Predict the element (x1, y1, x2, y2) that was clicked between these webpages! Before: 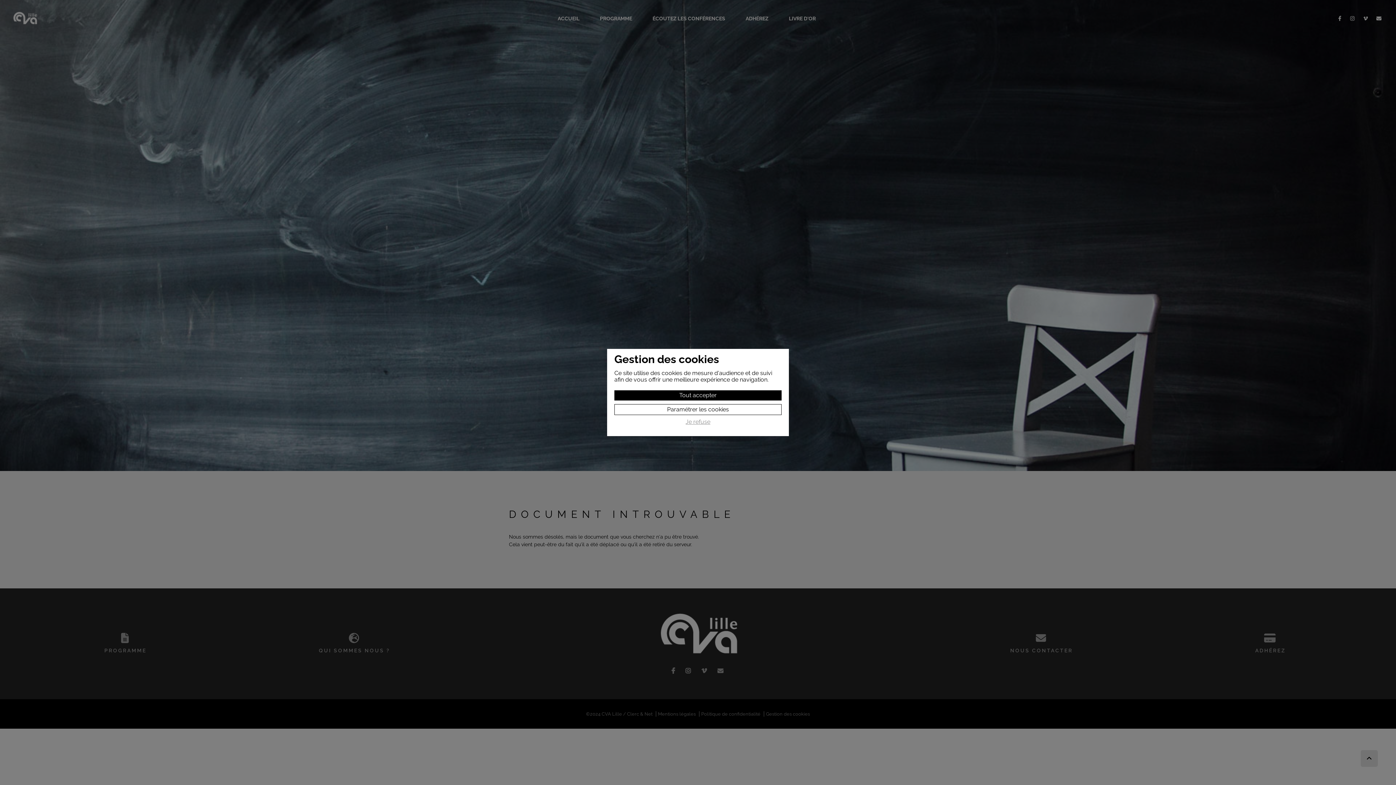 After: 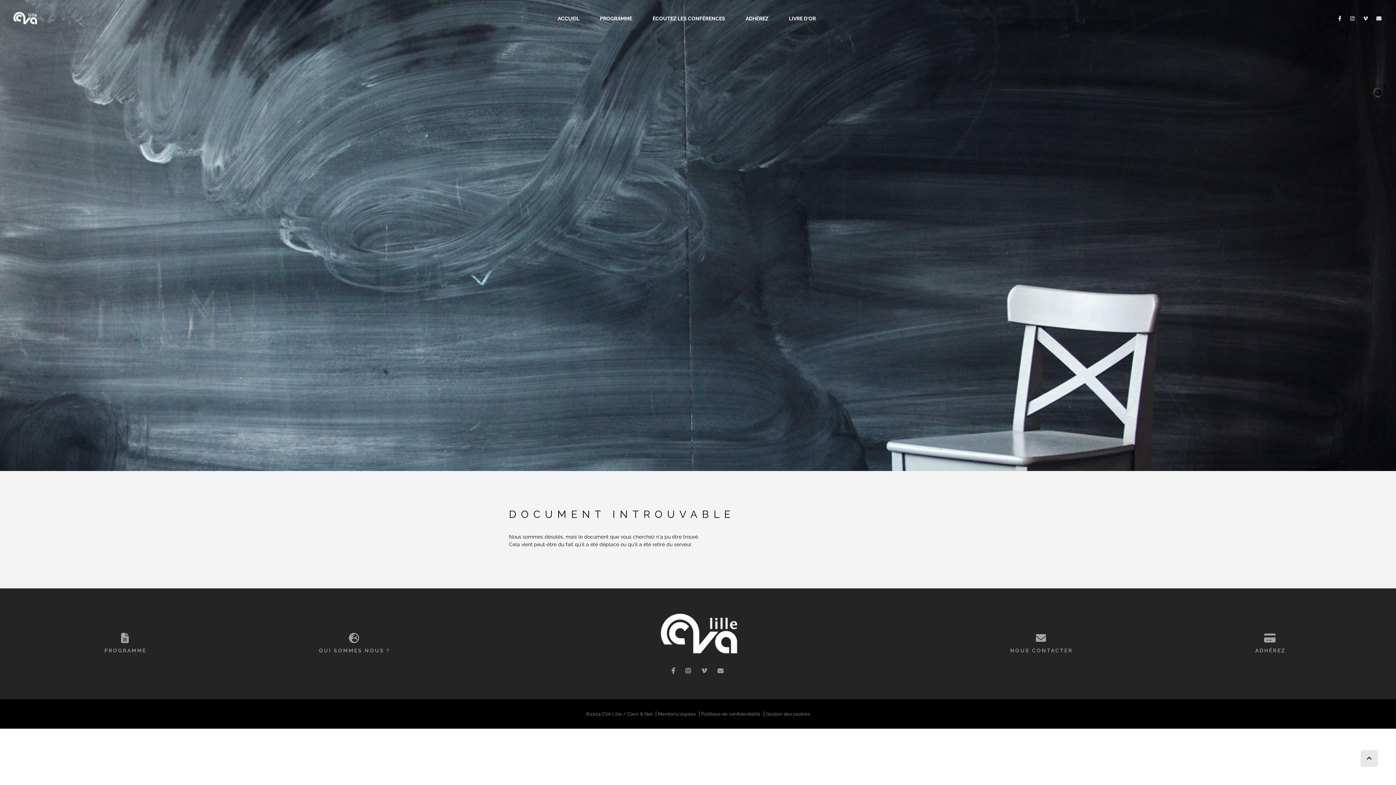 Action: bbox: (614, 390, 781, 400) label: Tout accepter